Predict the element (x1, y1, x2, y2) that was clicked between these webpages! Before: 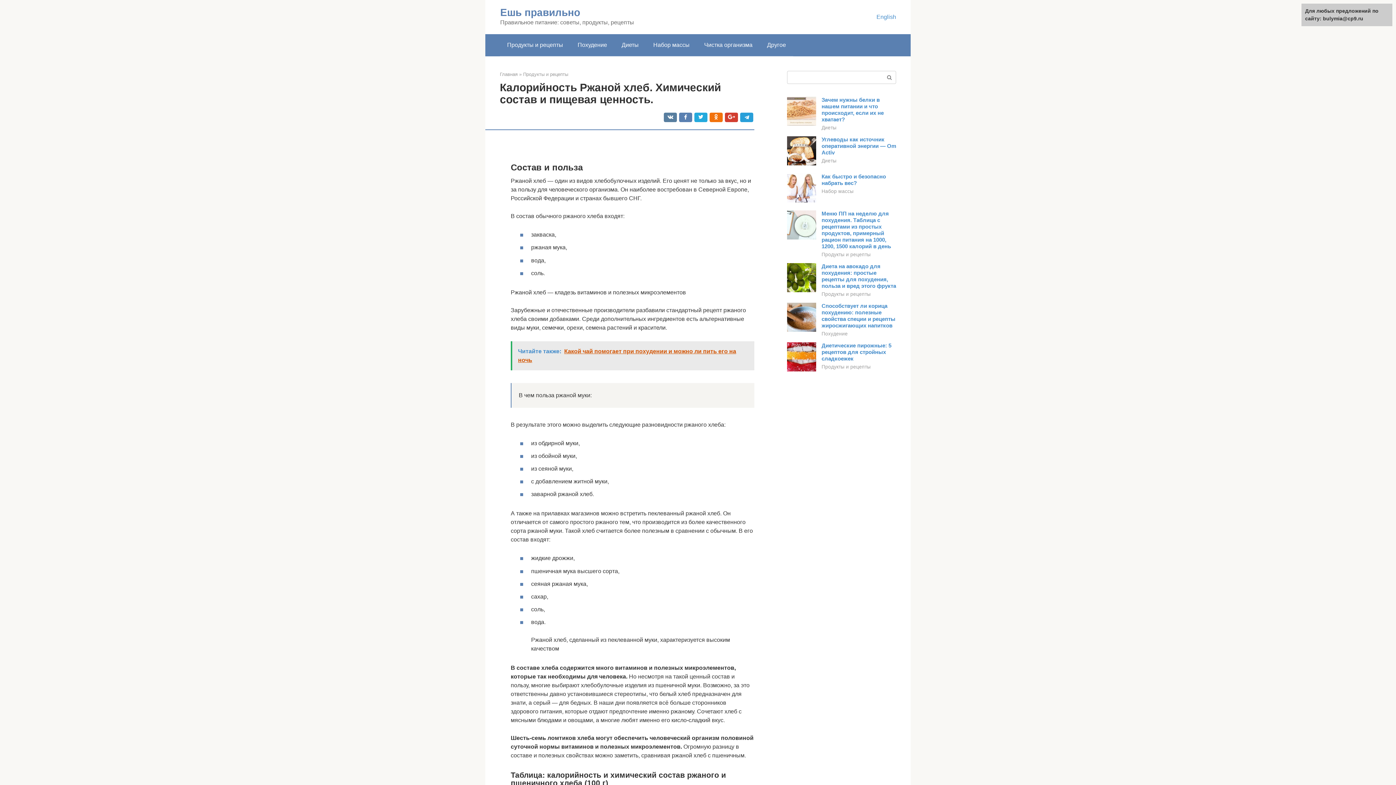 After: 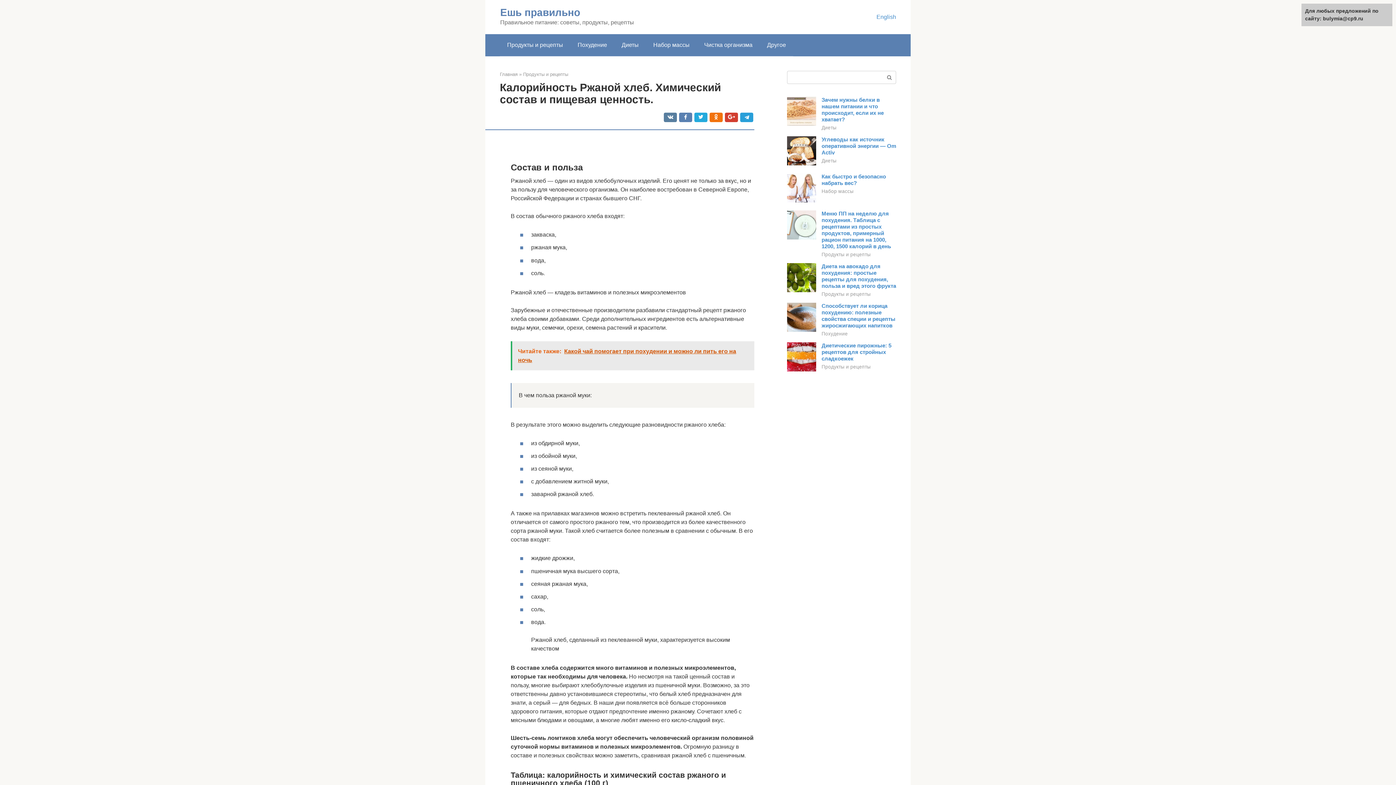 Action: bbox: (510, 341, 754, 370) label: Читайте также:  Какой чай помогает при похудении и можно ли пить его на ночь